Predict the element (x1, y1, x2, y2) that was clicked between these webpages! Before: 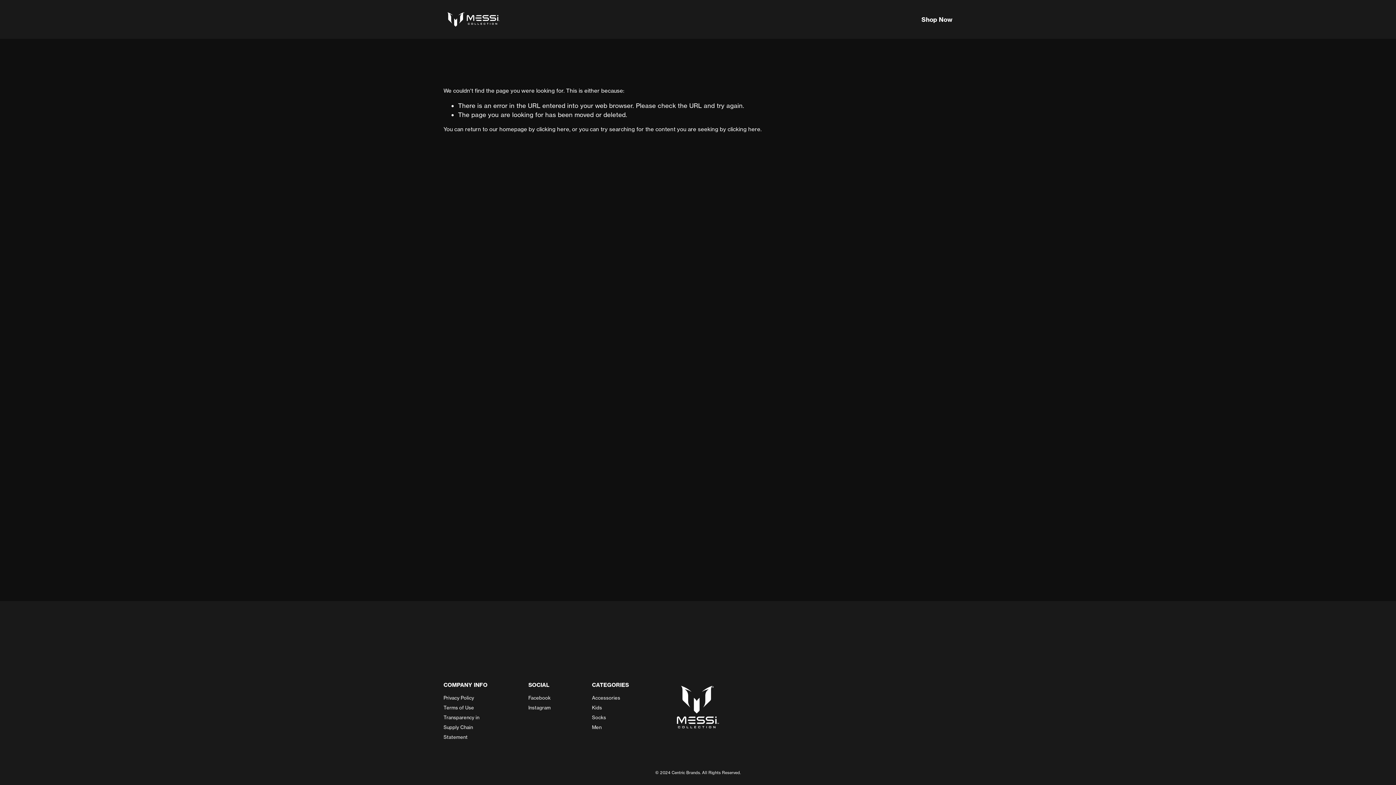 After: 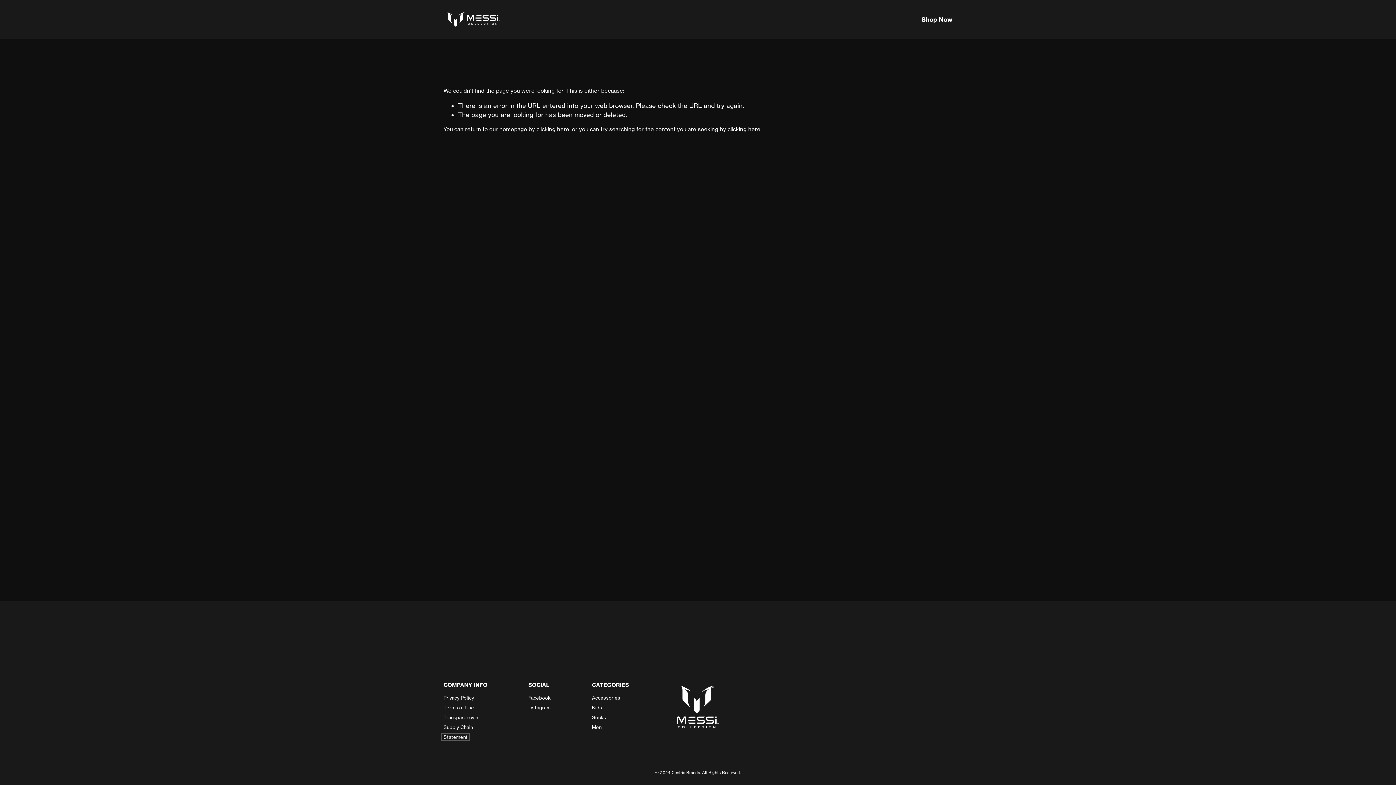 Action: bbox: (443, 735, 467, 739) label: Statement